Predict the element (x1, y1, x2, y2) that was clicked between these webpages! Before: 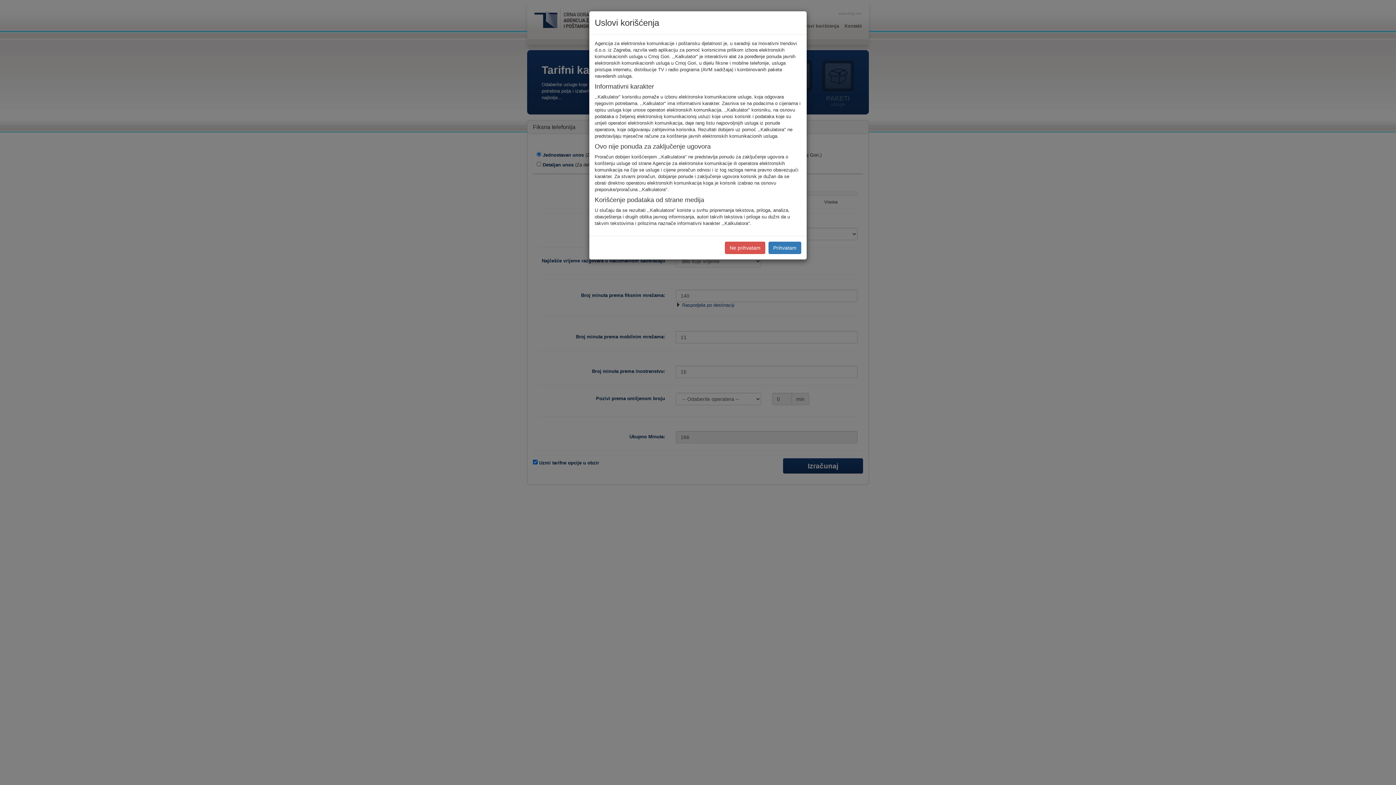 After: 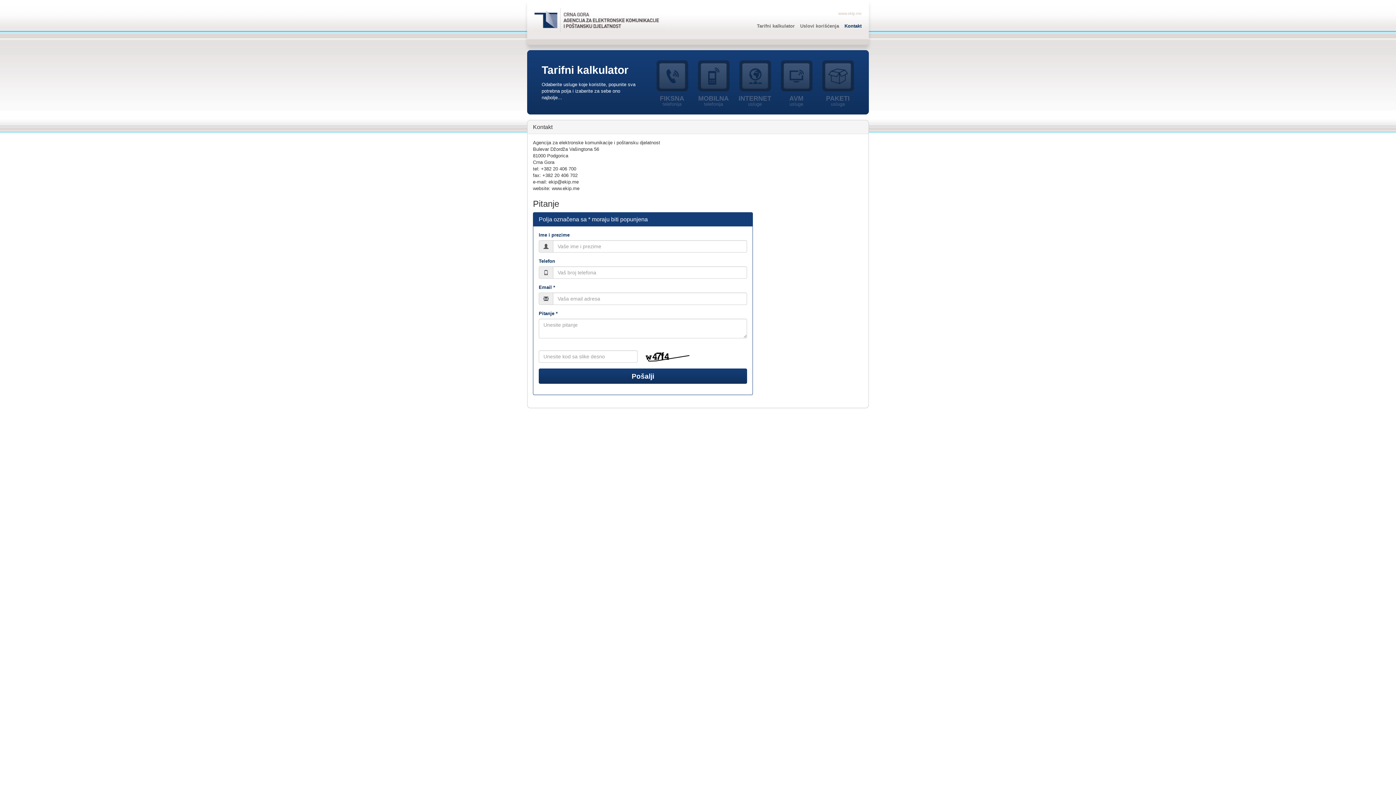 Action: bbox: (725, 241, 765, 254) label: Ne prihvatam